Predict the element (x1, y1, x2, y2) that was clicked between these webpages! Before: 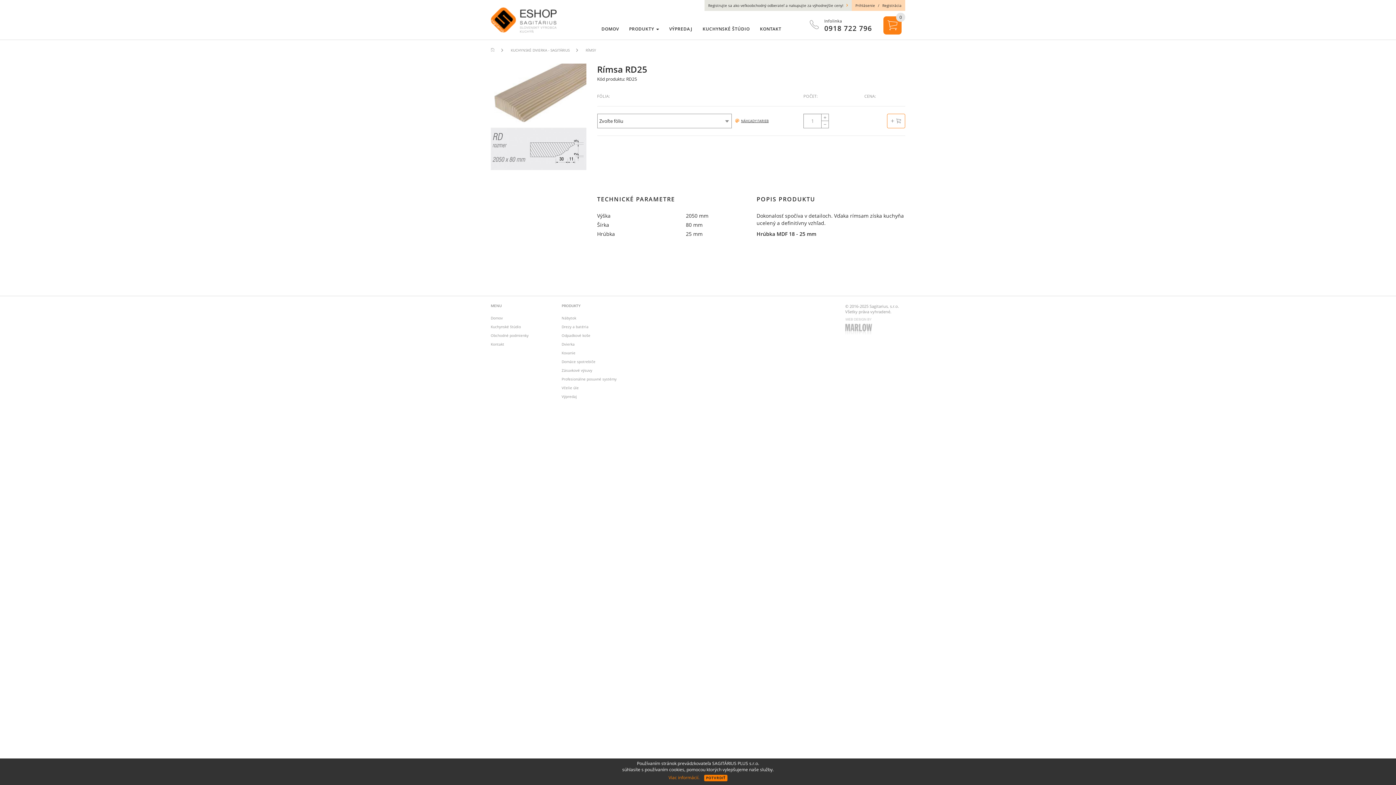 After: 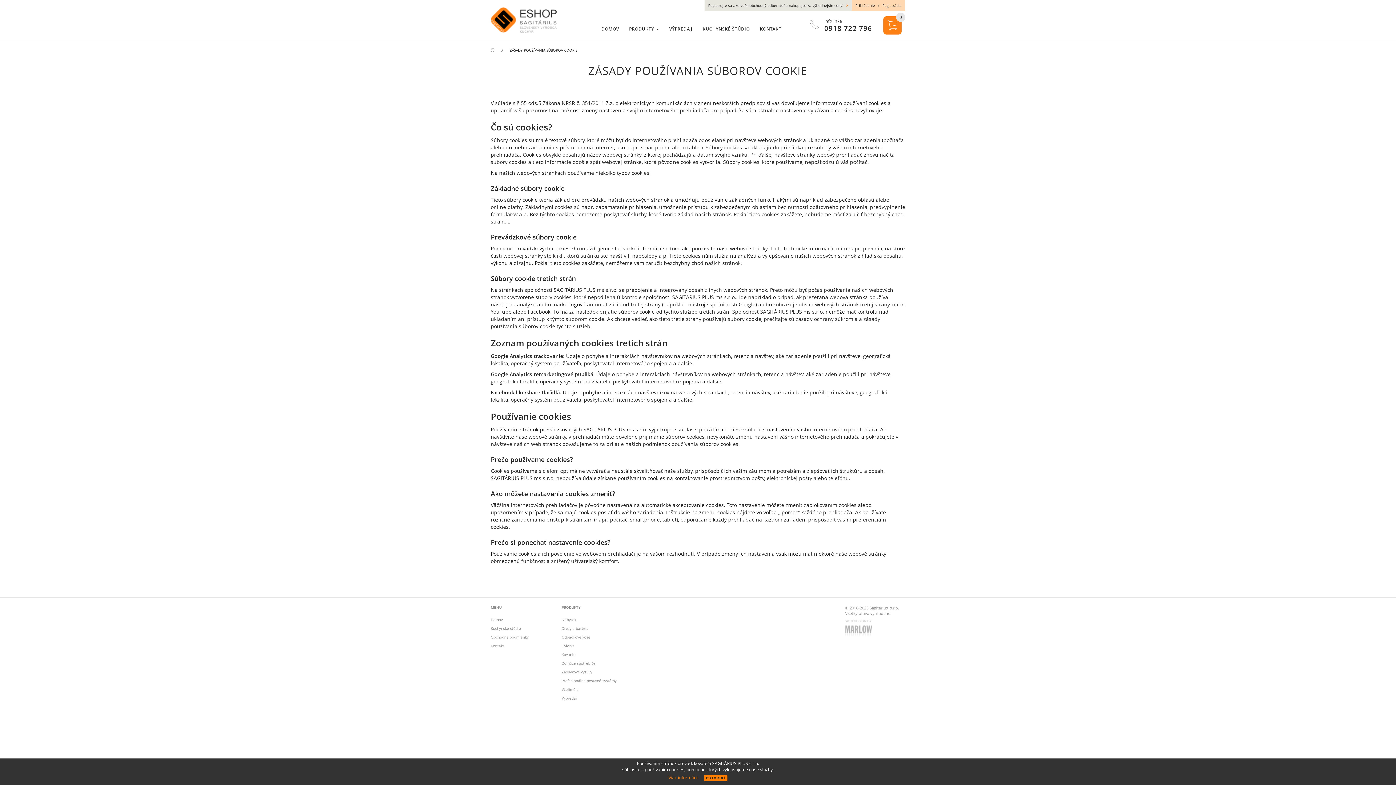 Action: bbox: (668, 774, 699, 781) label: Viac informácií.